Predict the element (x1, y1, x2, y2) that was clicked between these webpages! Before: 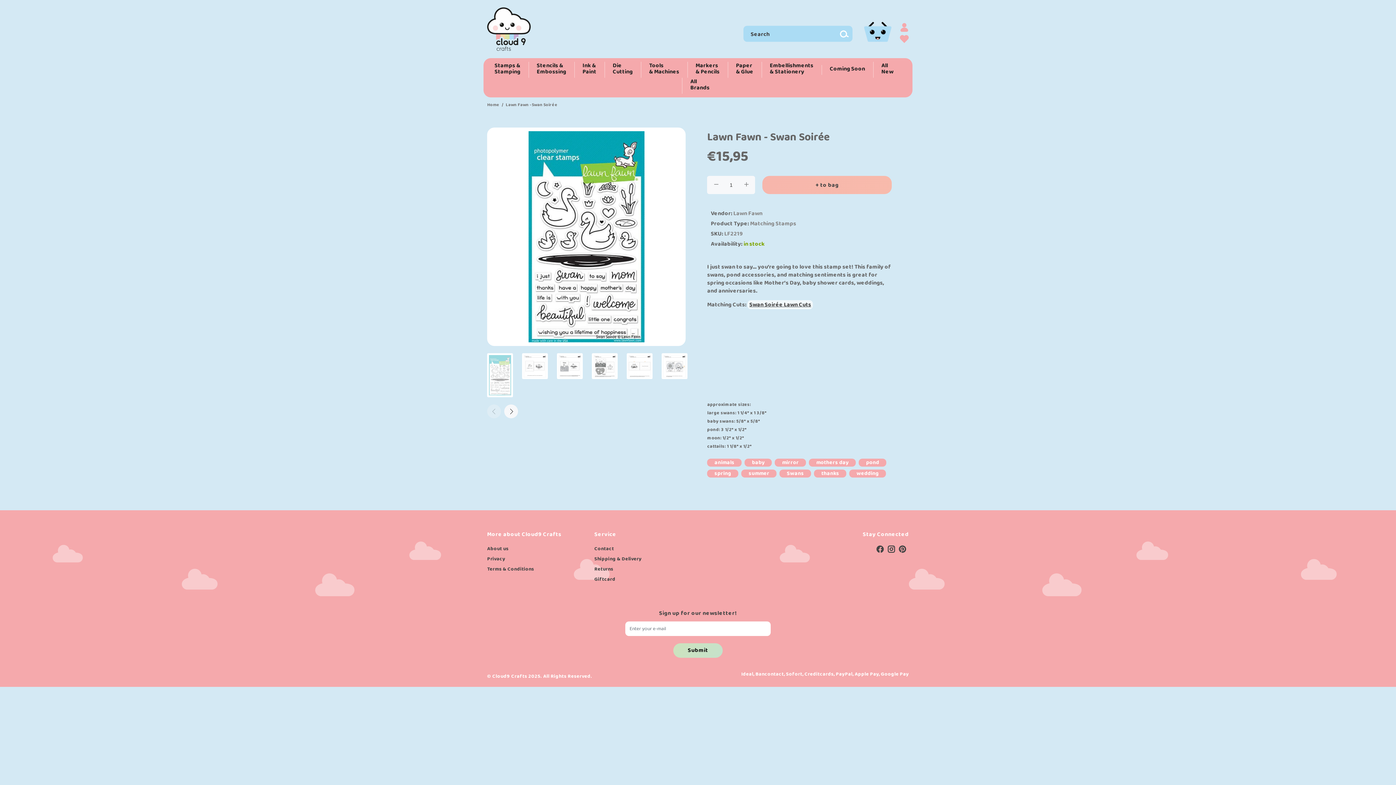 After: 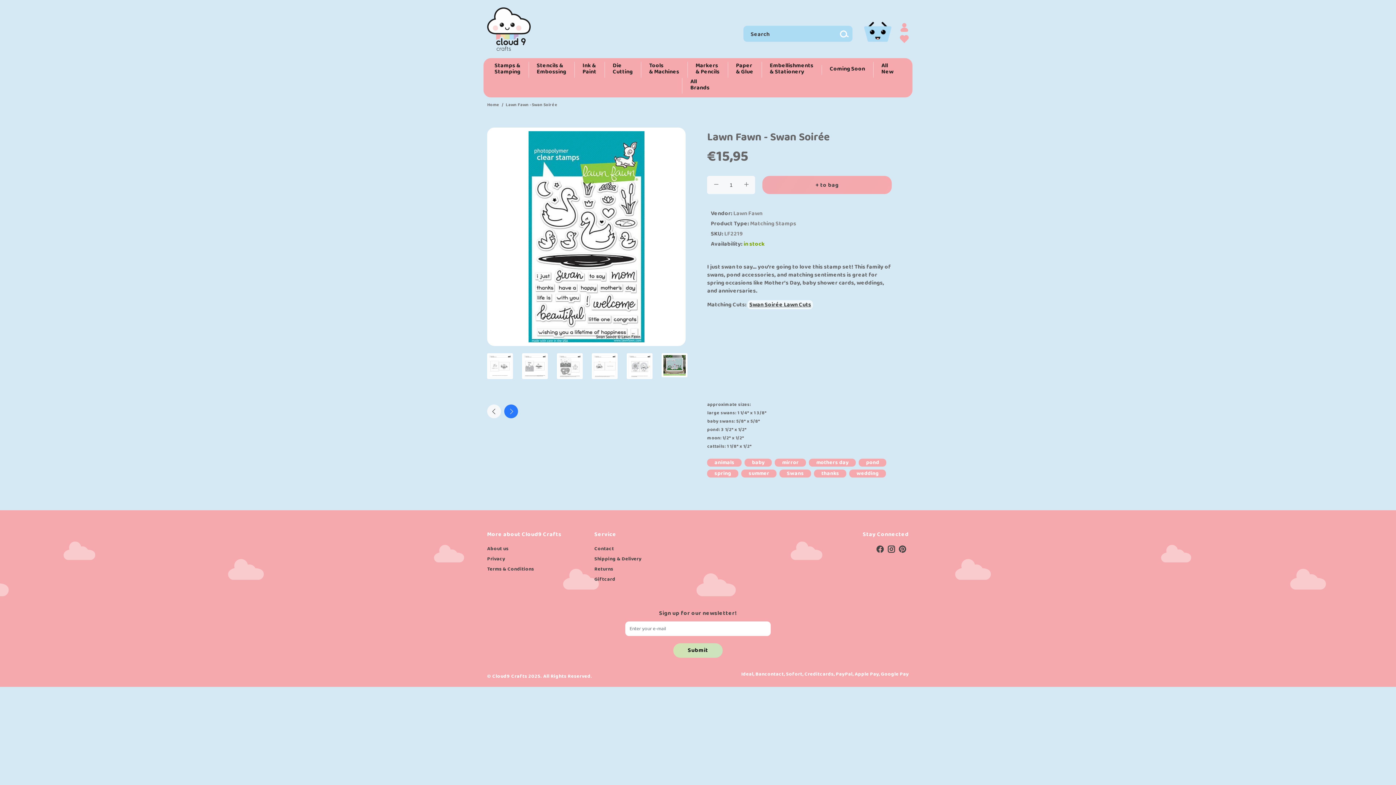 Action: bbox: (504, 404, 518, 418) label: Next